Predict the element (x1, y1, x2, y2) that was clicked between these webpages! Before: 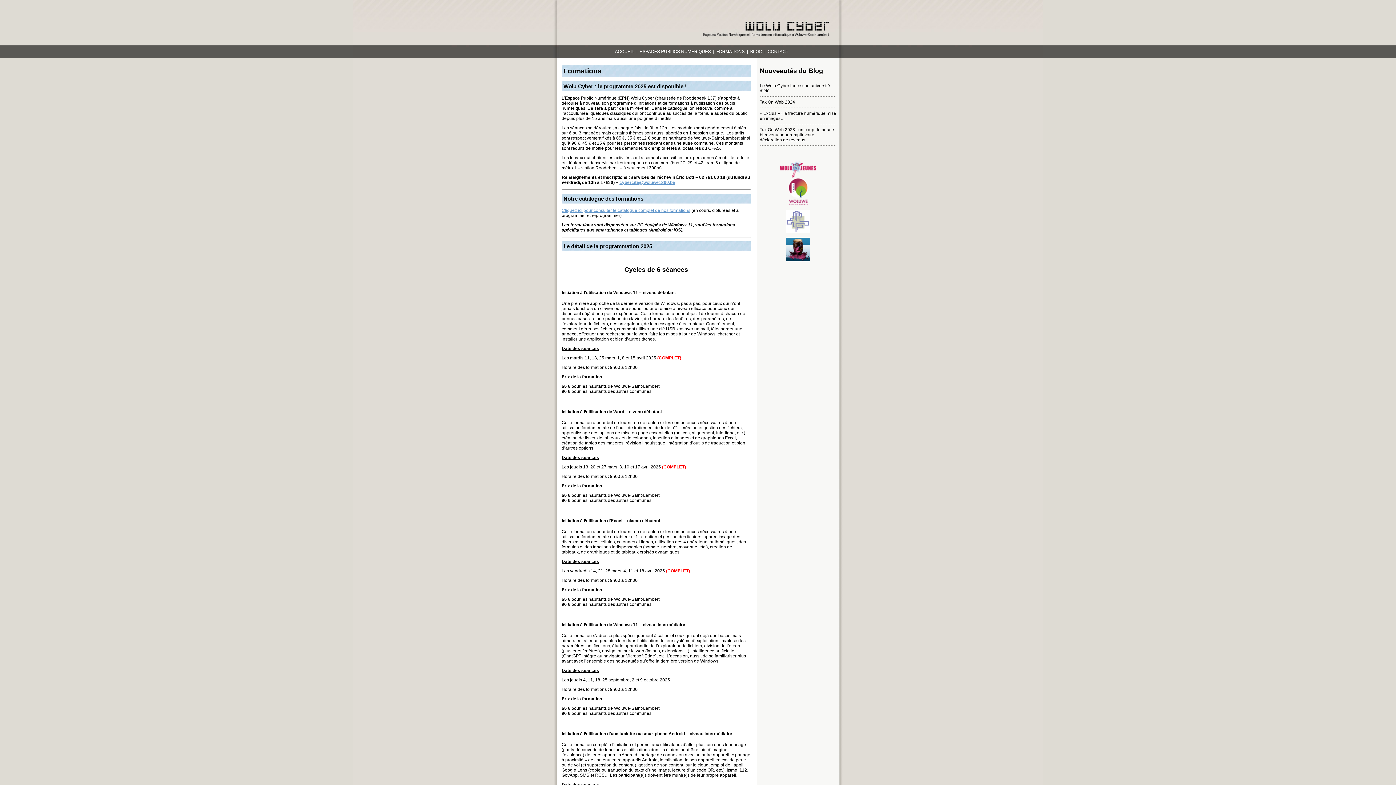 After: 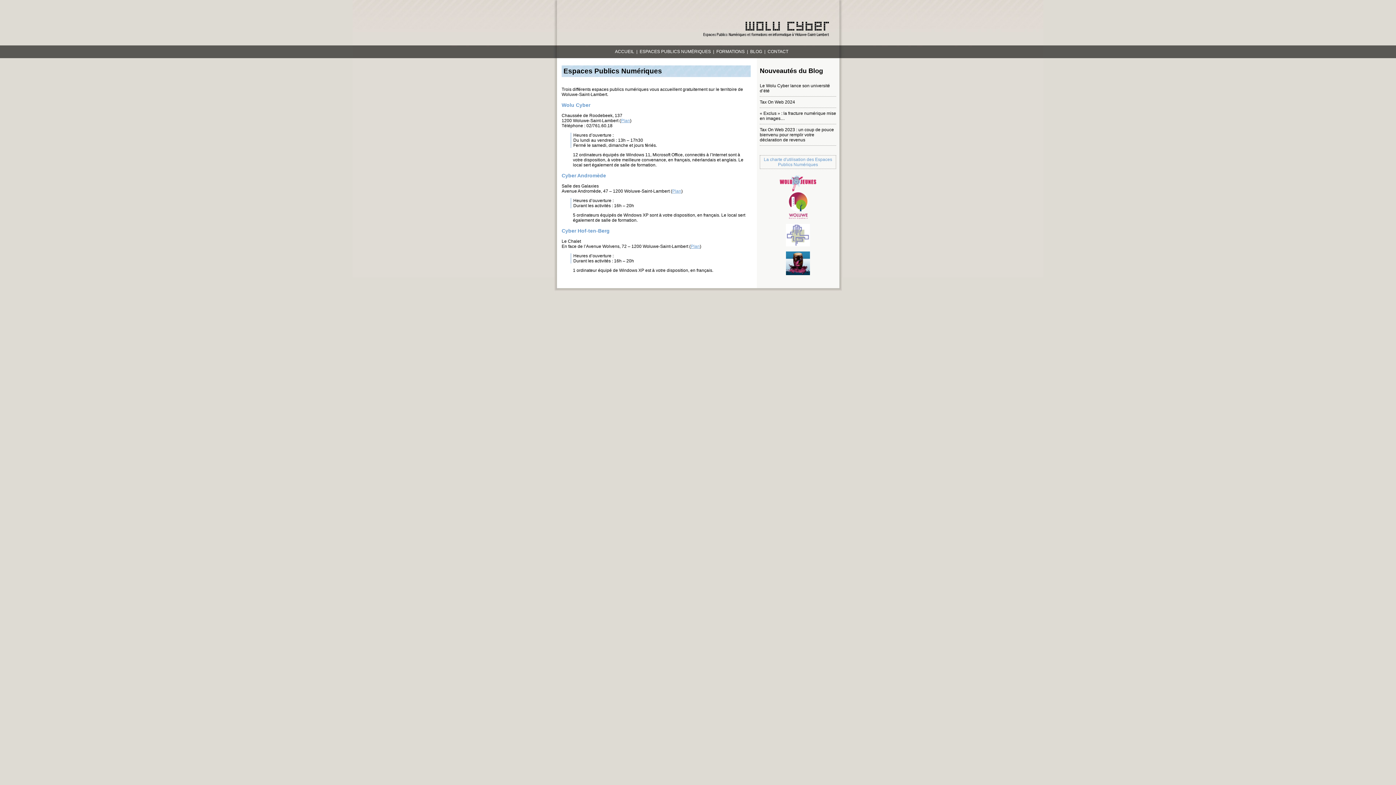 Action: bbox: (639, 49, 711, 54) label: ESPACES PUBLICS NUMÉRIQUES